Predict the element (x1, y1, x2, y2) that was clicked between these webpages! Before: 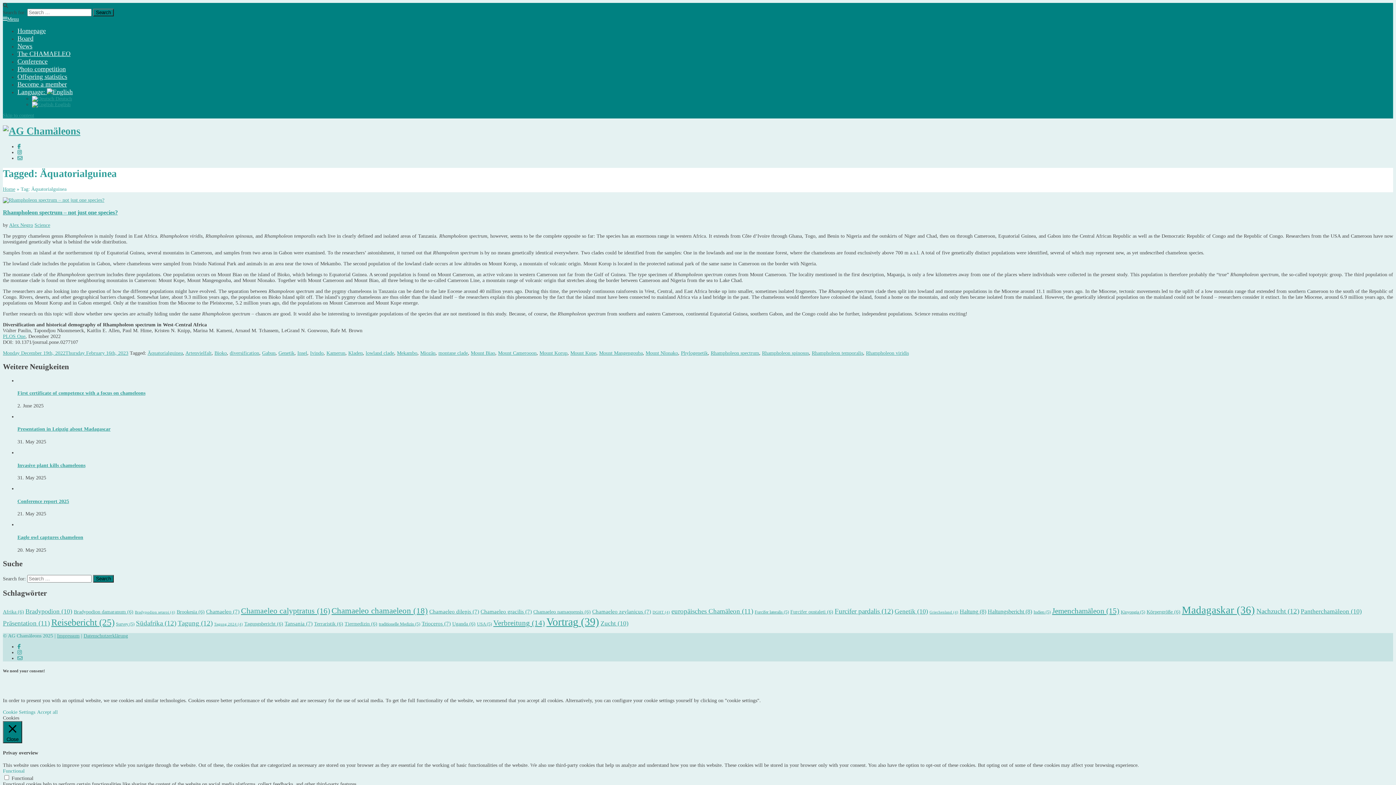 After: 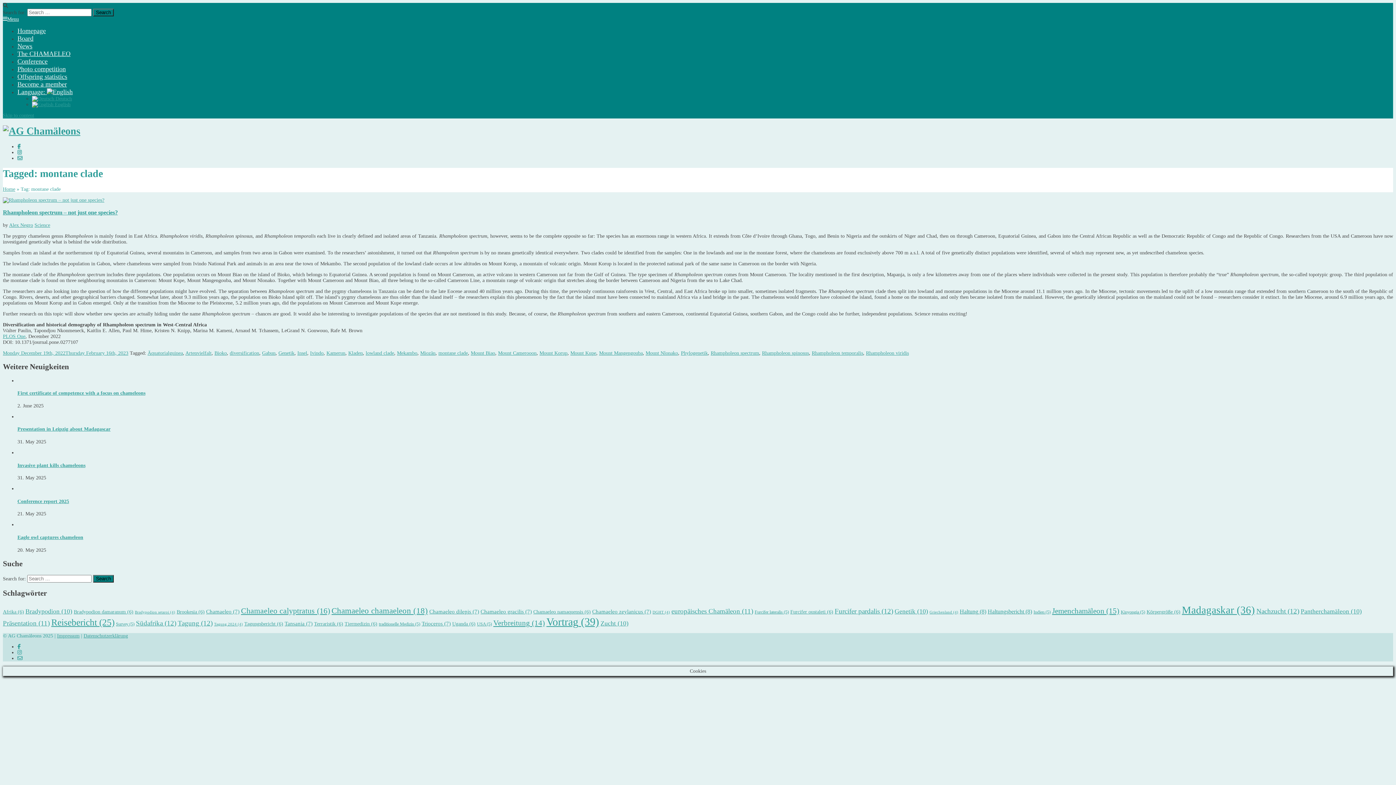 Action: label: montane clade bbox: (438, 350, 468, 355)